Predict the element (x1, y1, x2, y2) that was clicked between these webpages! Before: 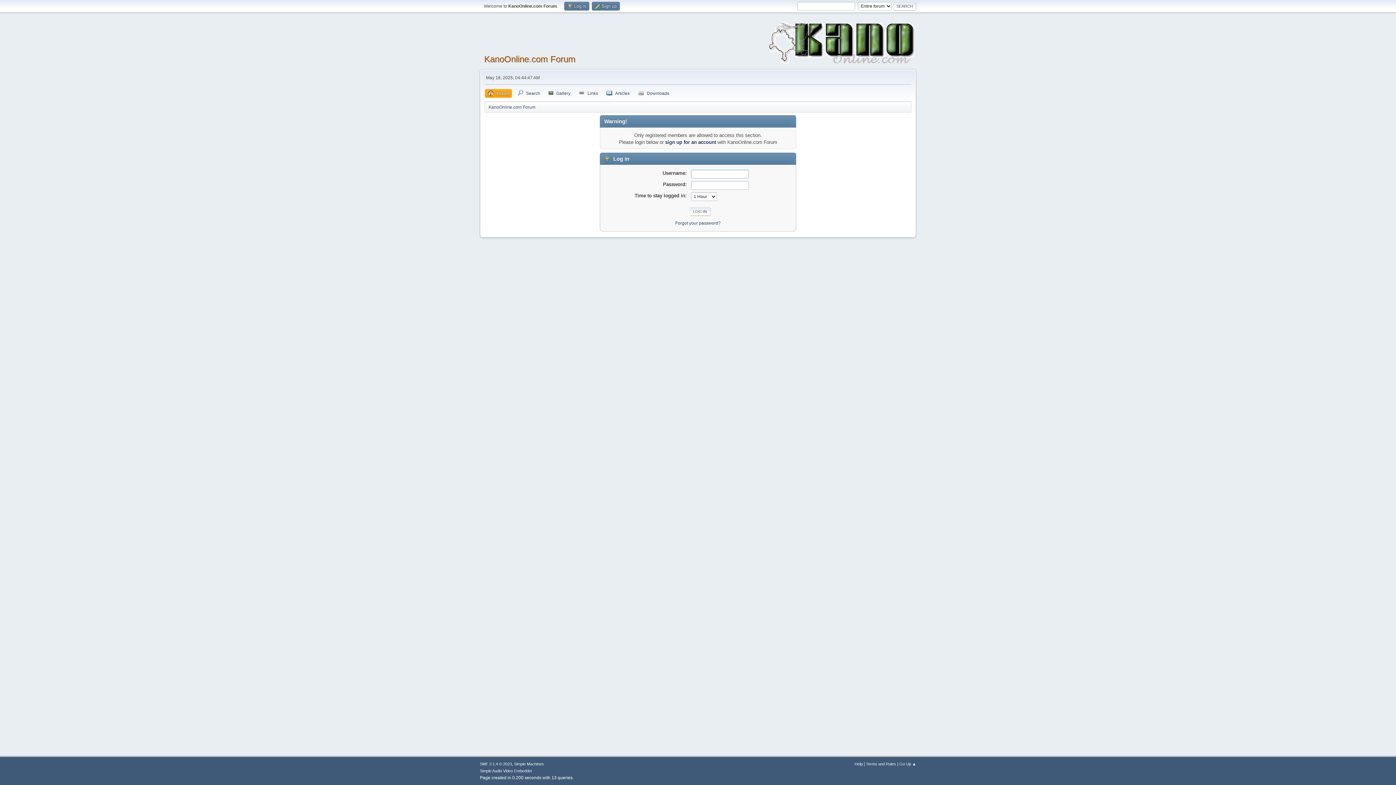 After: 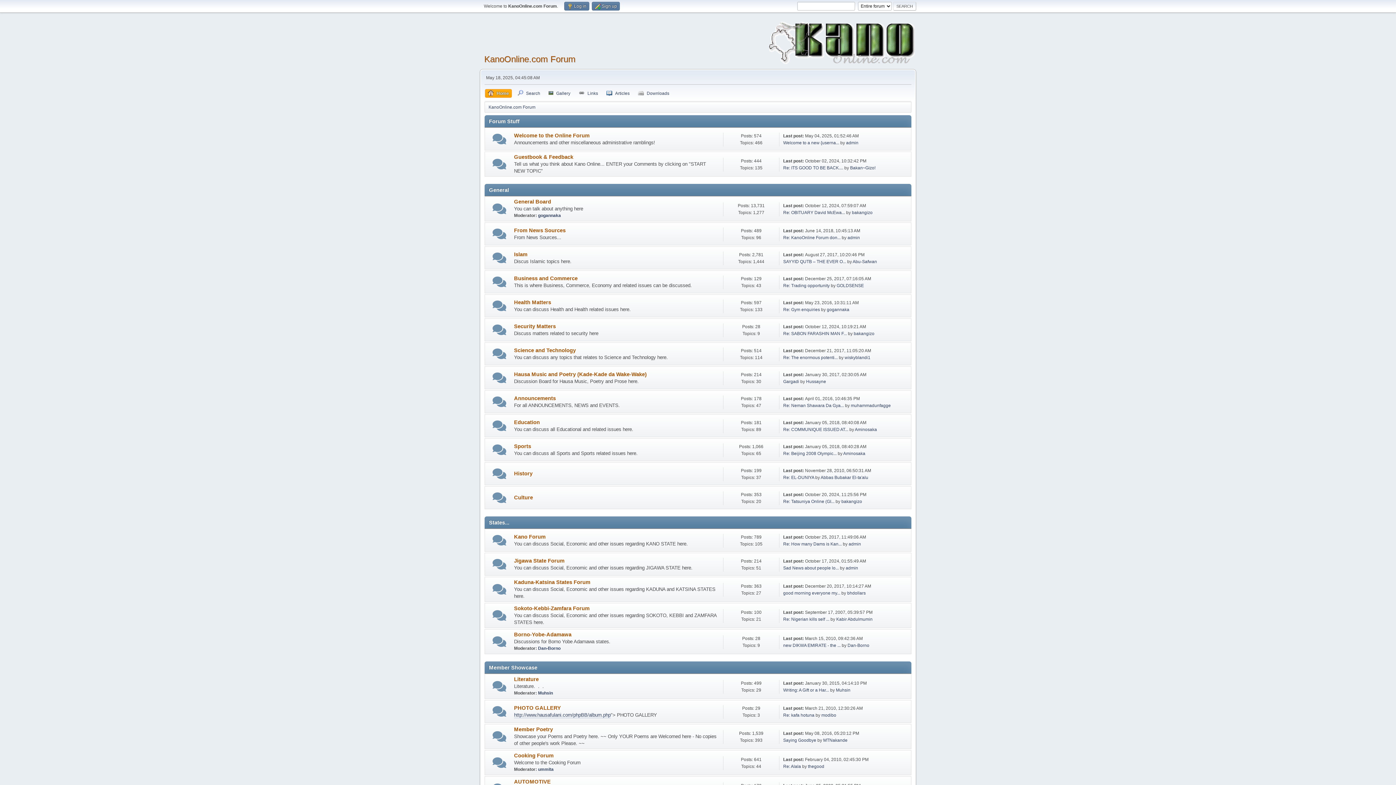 Action: label: Home bbox: (485, 89, 512, 97)